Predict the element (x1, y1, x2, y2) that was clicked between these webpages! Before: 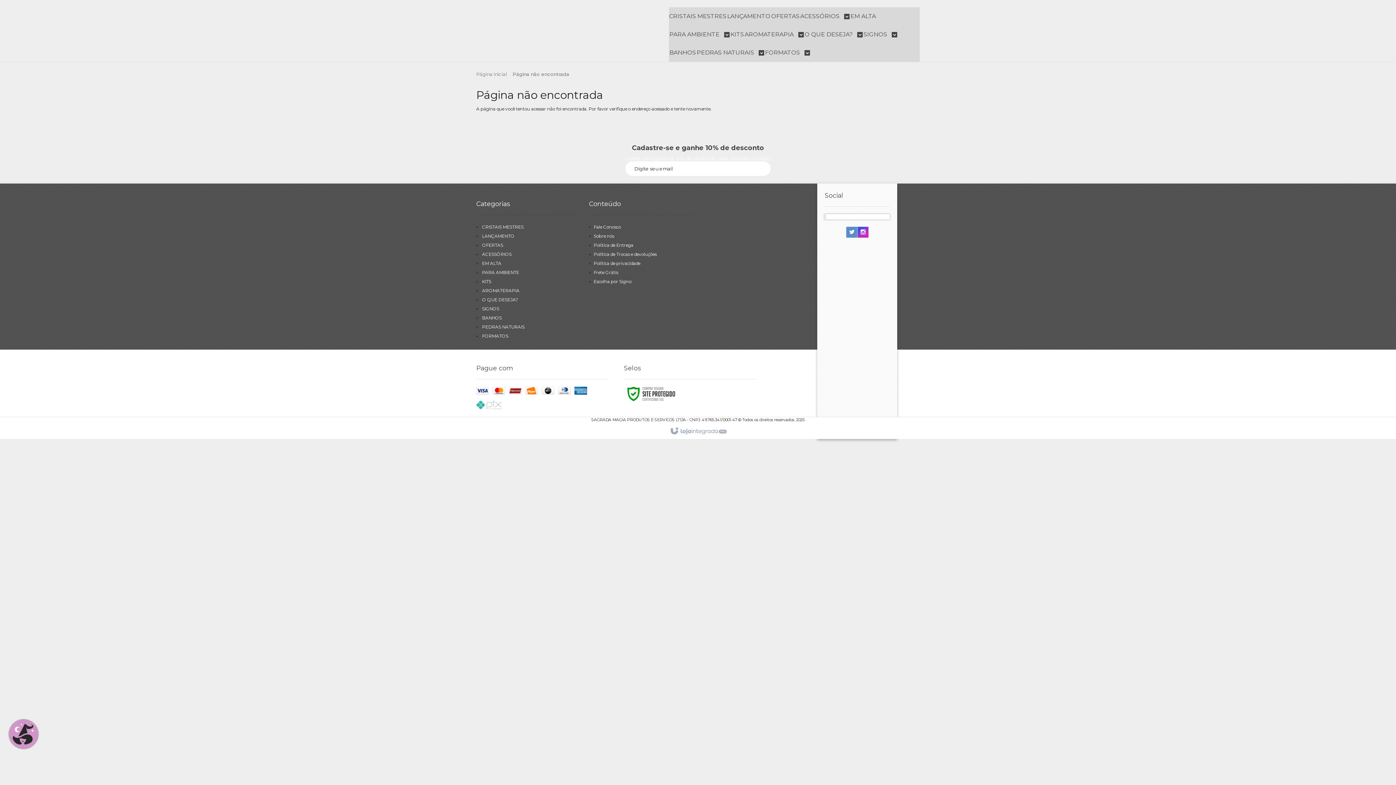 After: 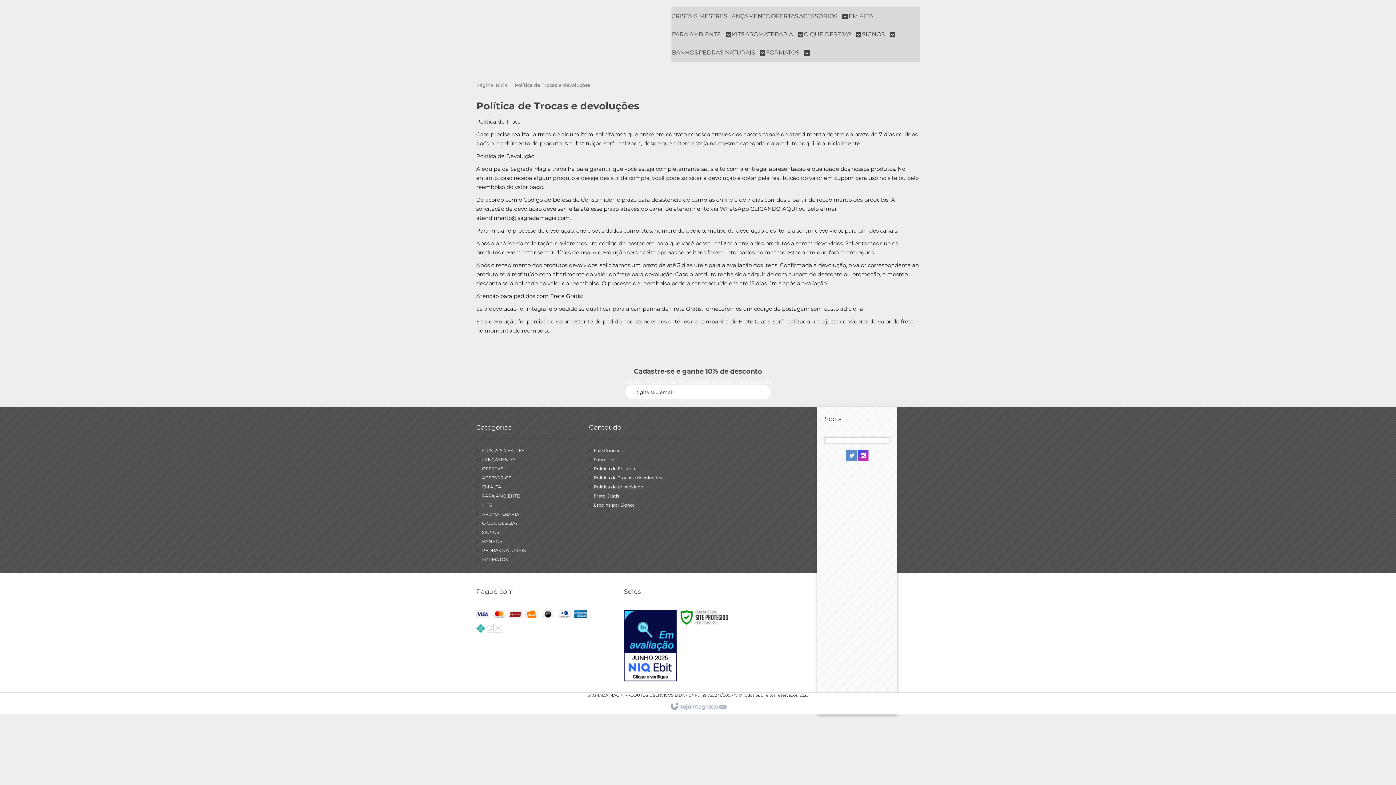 Action: label: Política de Trocas e devoluções bbox: (593, 251, 656, 257)